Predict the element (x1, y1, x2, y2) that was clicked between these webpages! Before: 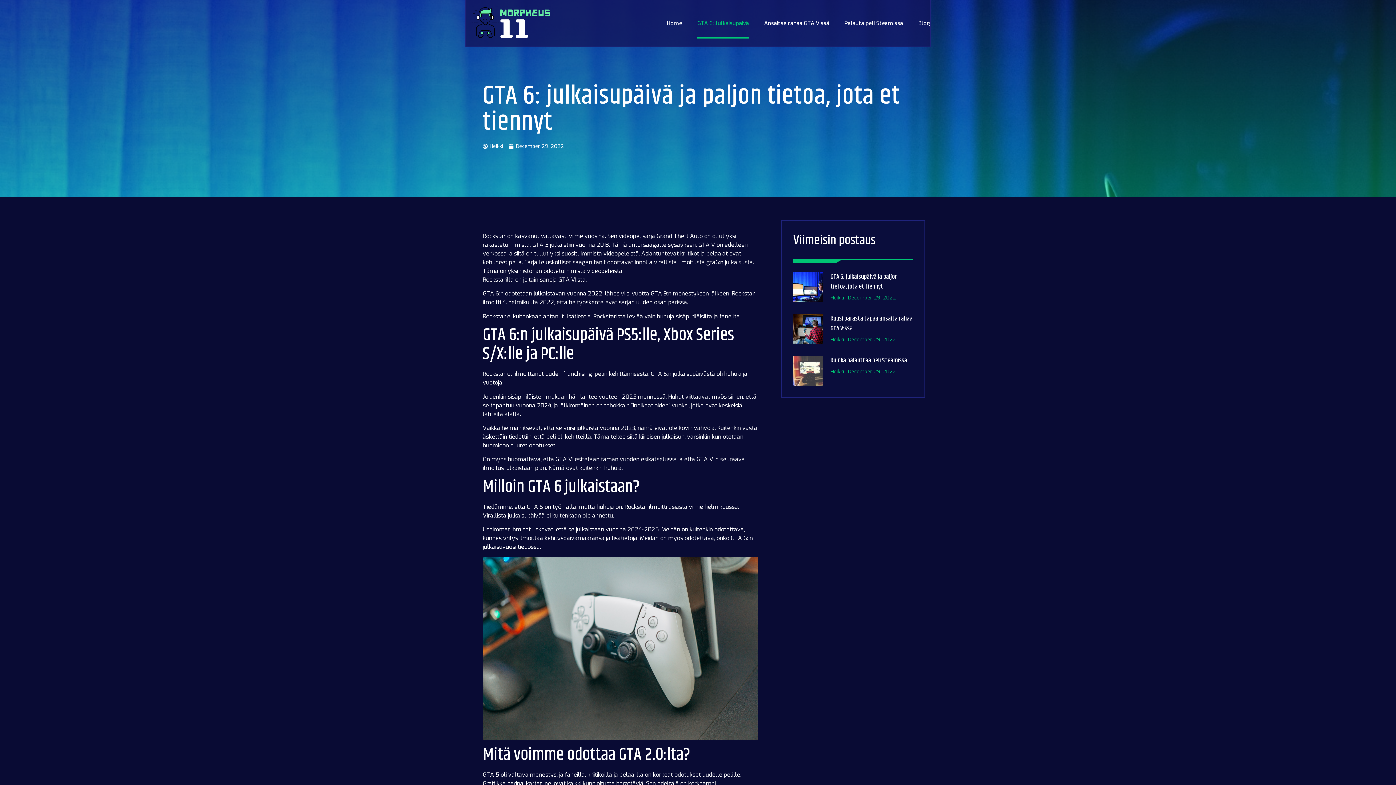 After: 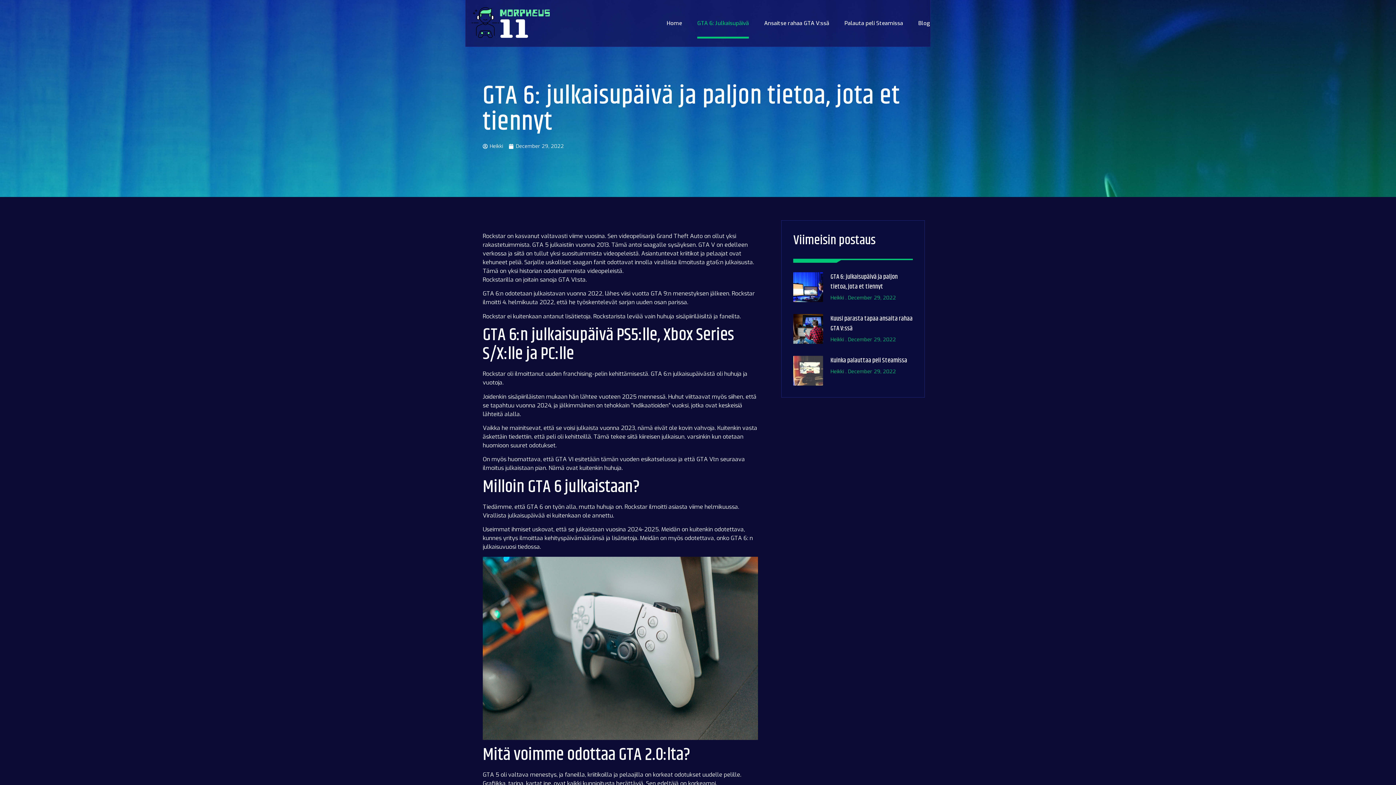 Action: bbox: (697, 7, 749, 38) label: GTA 6: Julkaisupäivä